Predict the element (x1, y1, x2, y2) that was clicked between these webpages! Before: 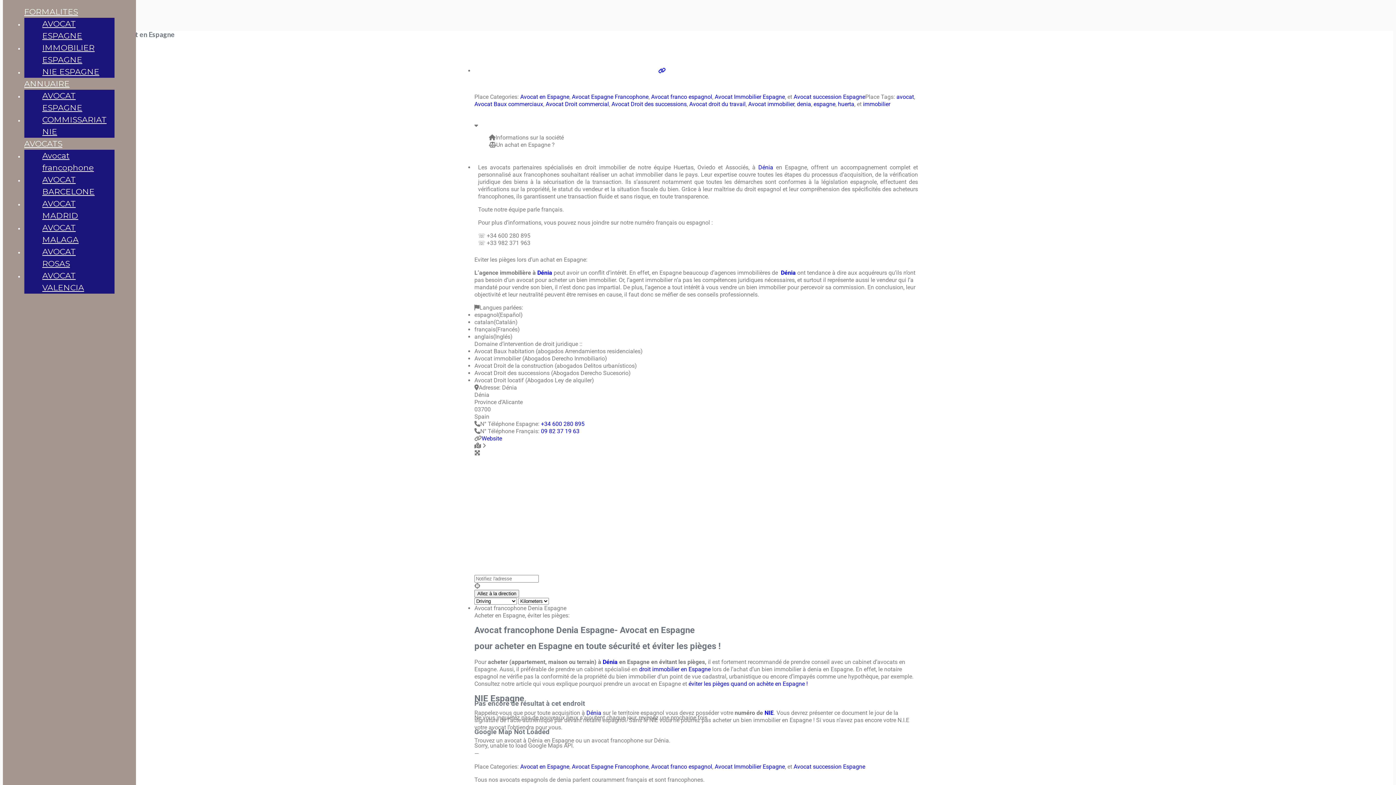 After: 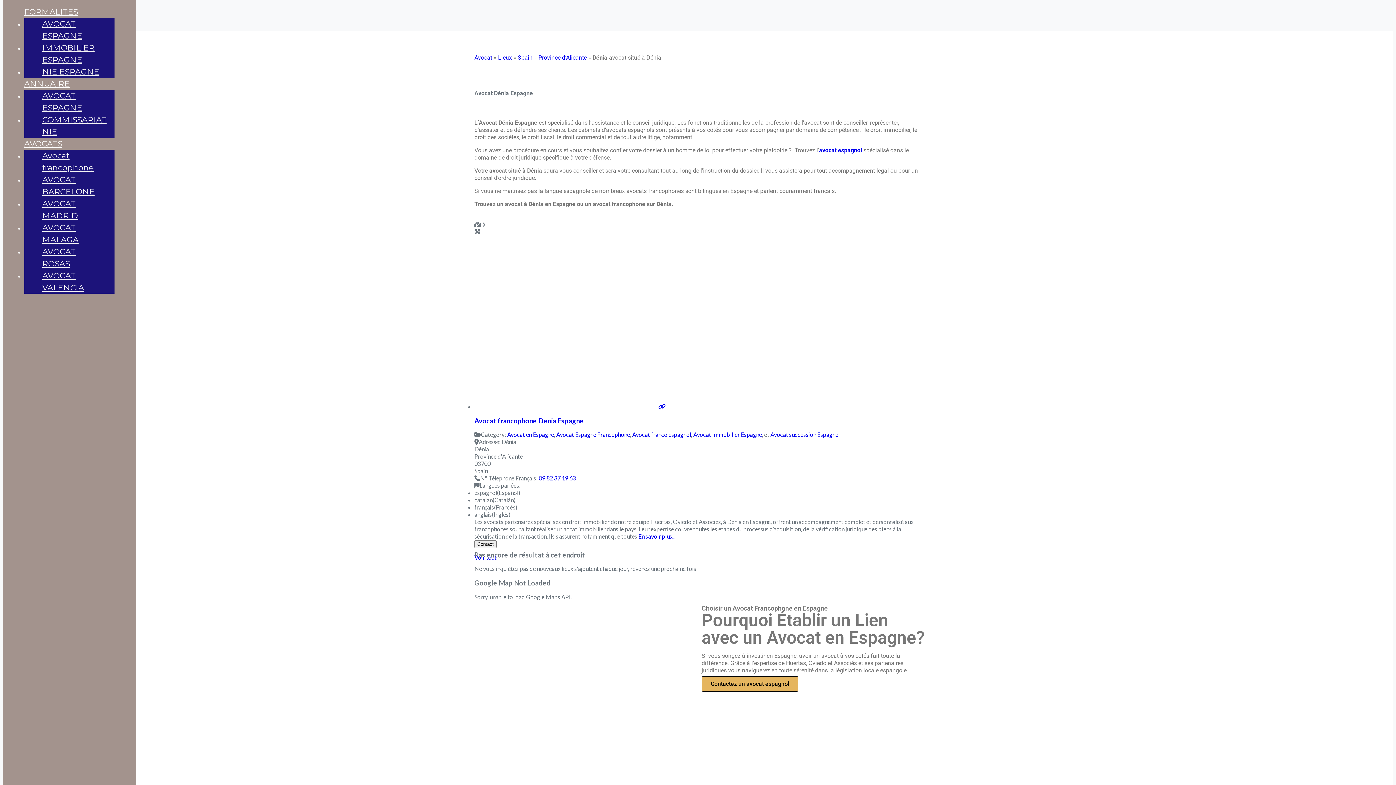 Action: label: Dénia bbox: (537, 269, 552, 276)